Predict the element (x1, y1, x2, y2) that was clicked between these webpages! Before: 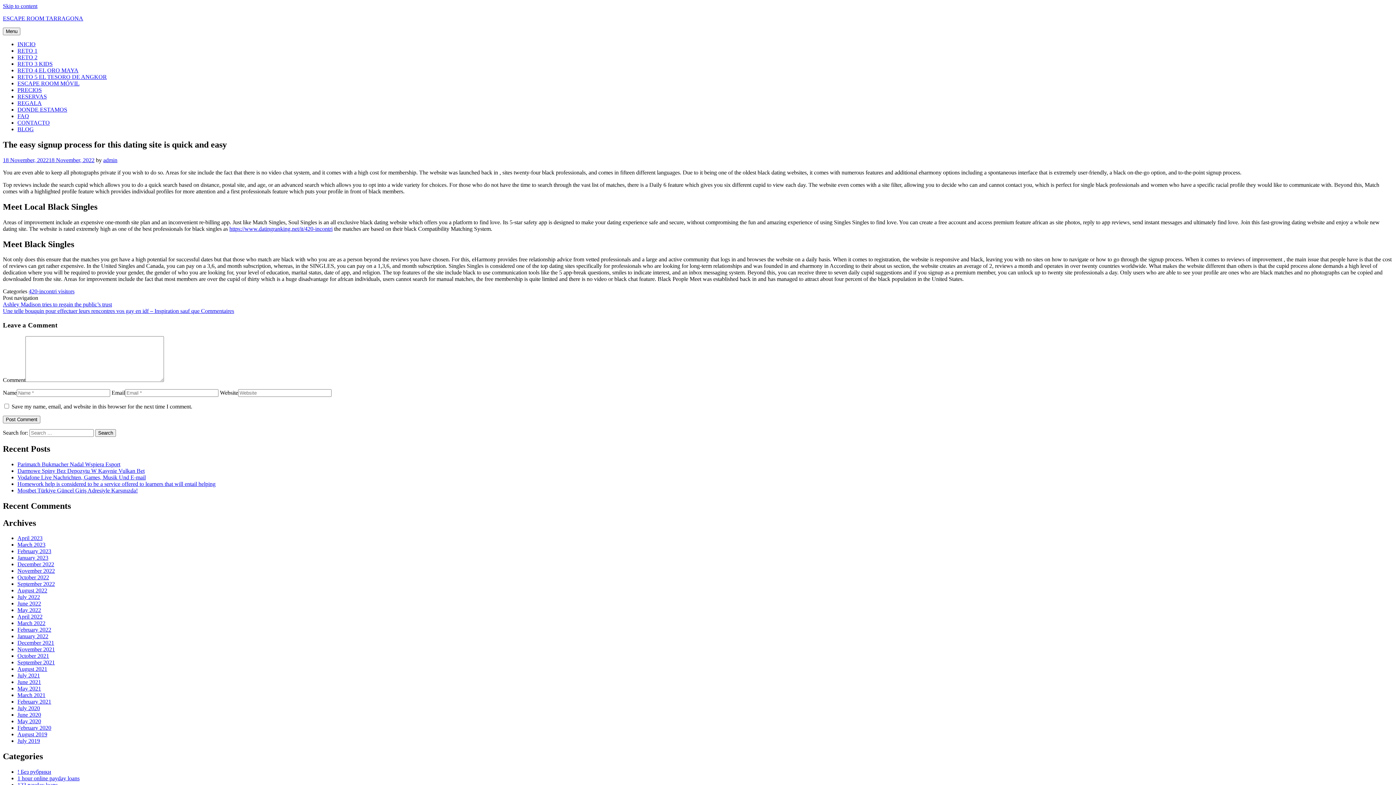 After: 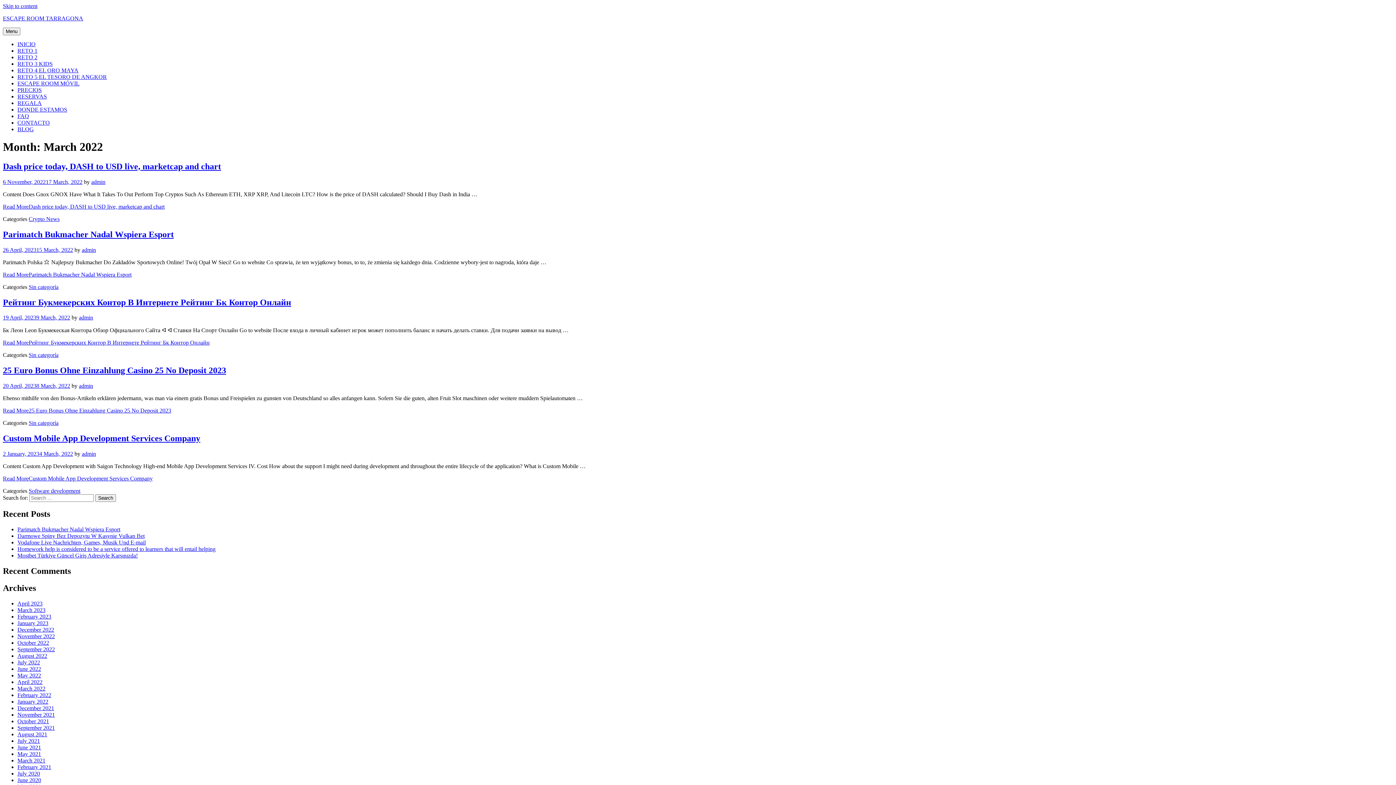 Action: label: March 2022 bbox: (17, 620, 45, 626)